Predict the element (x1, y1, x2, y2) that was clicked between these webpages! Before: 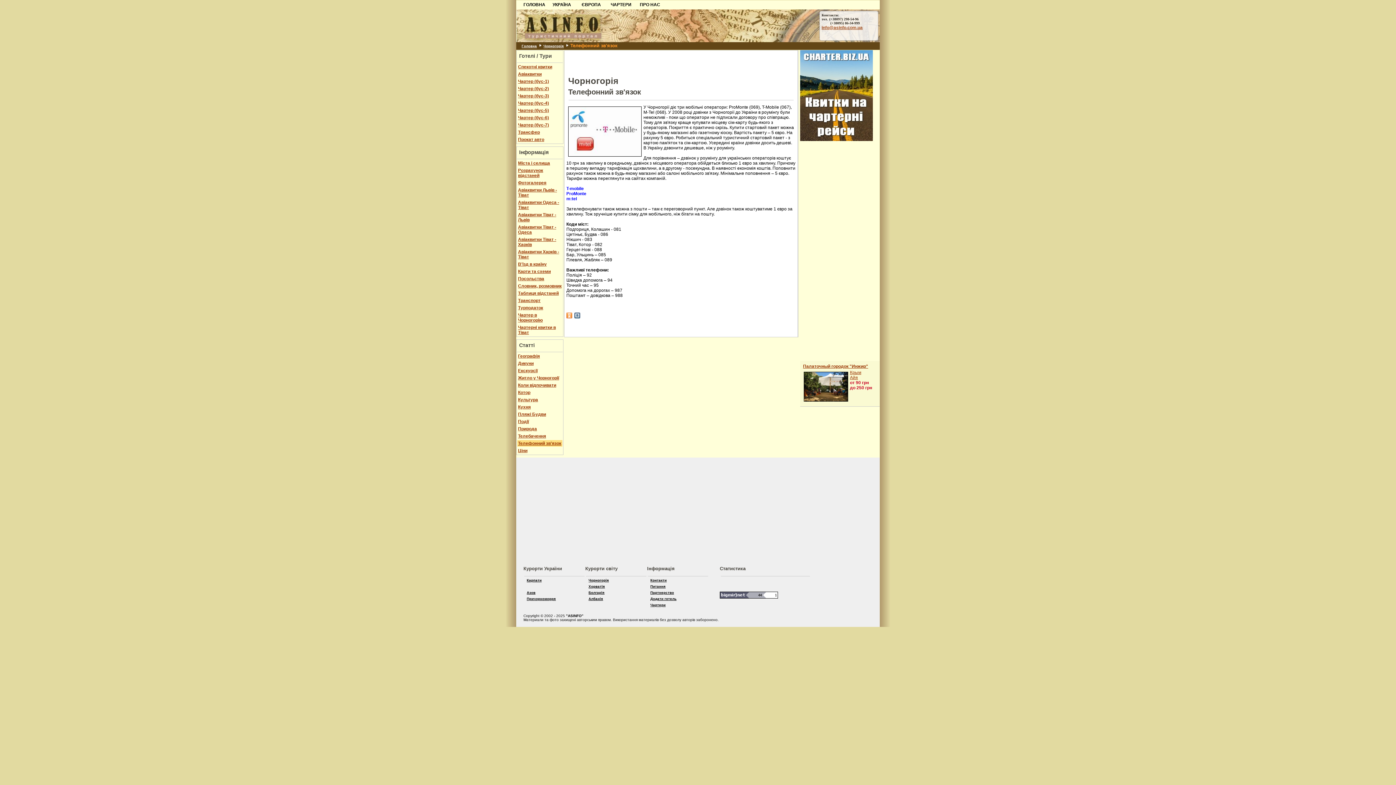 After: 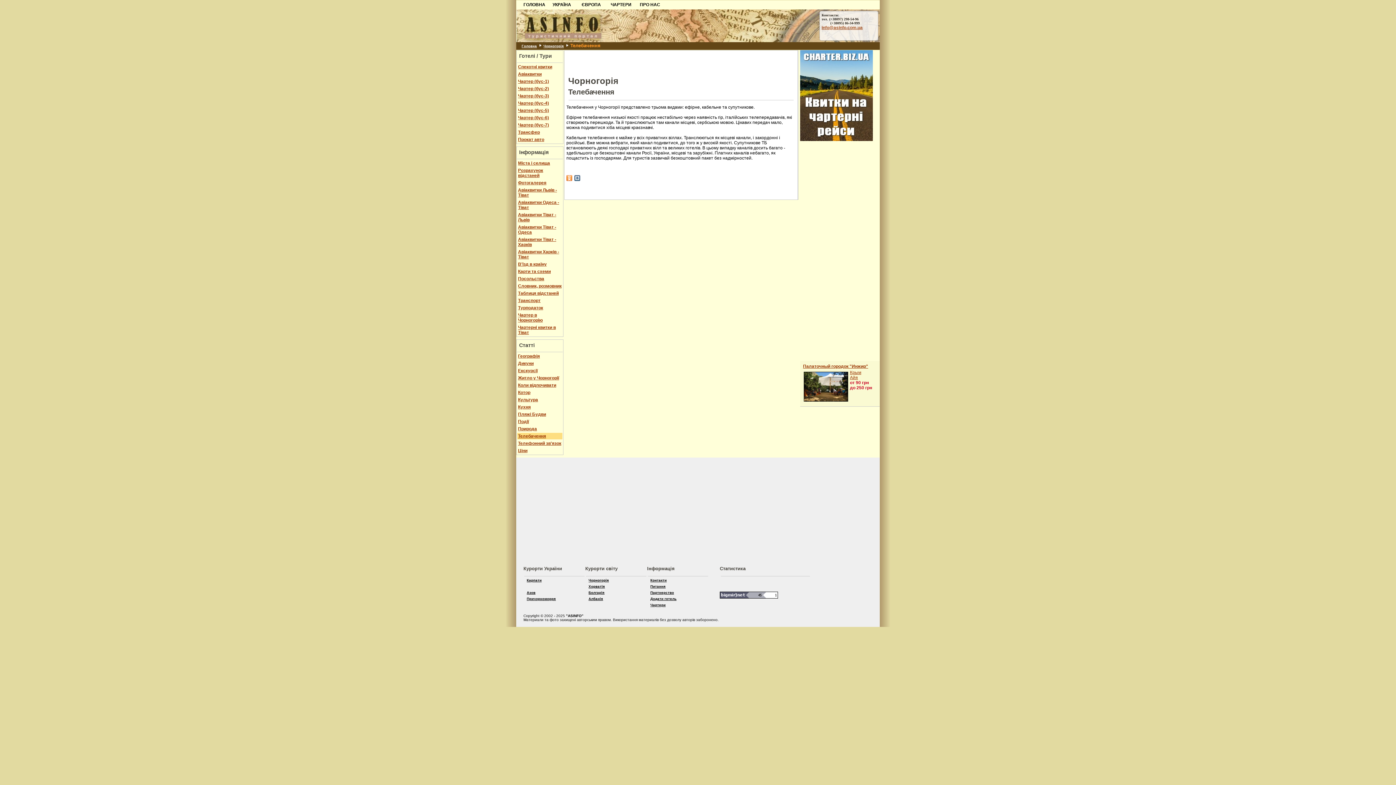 Action: bbox: (518, 433, 546, 438) label: Телебачення